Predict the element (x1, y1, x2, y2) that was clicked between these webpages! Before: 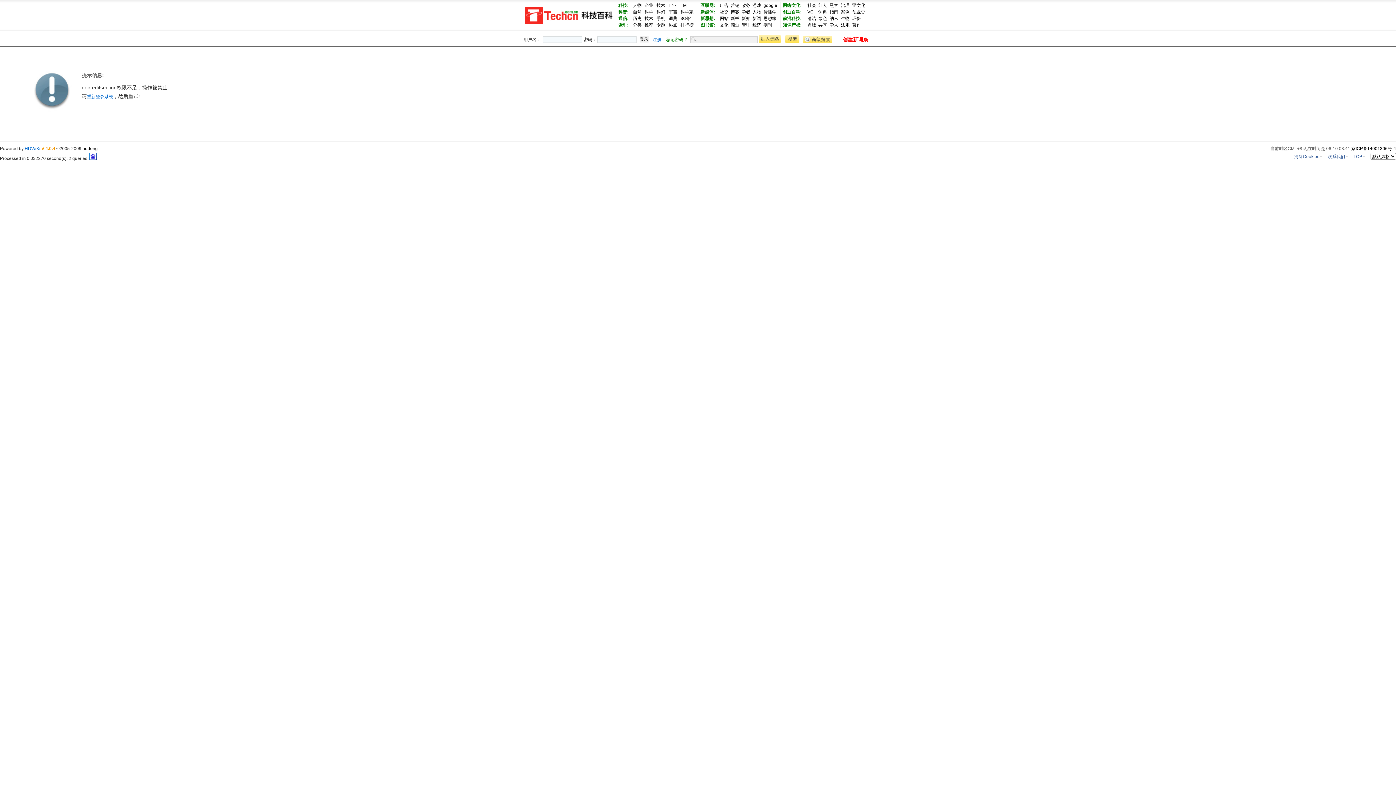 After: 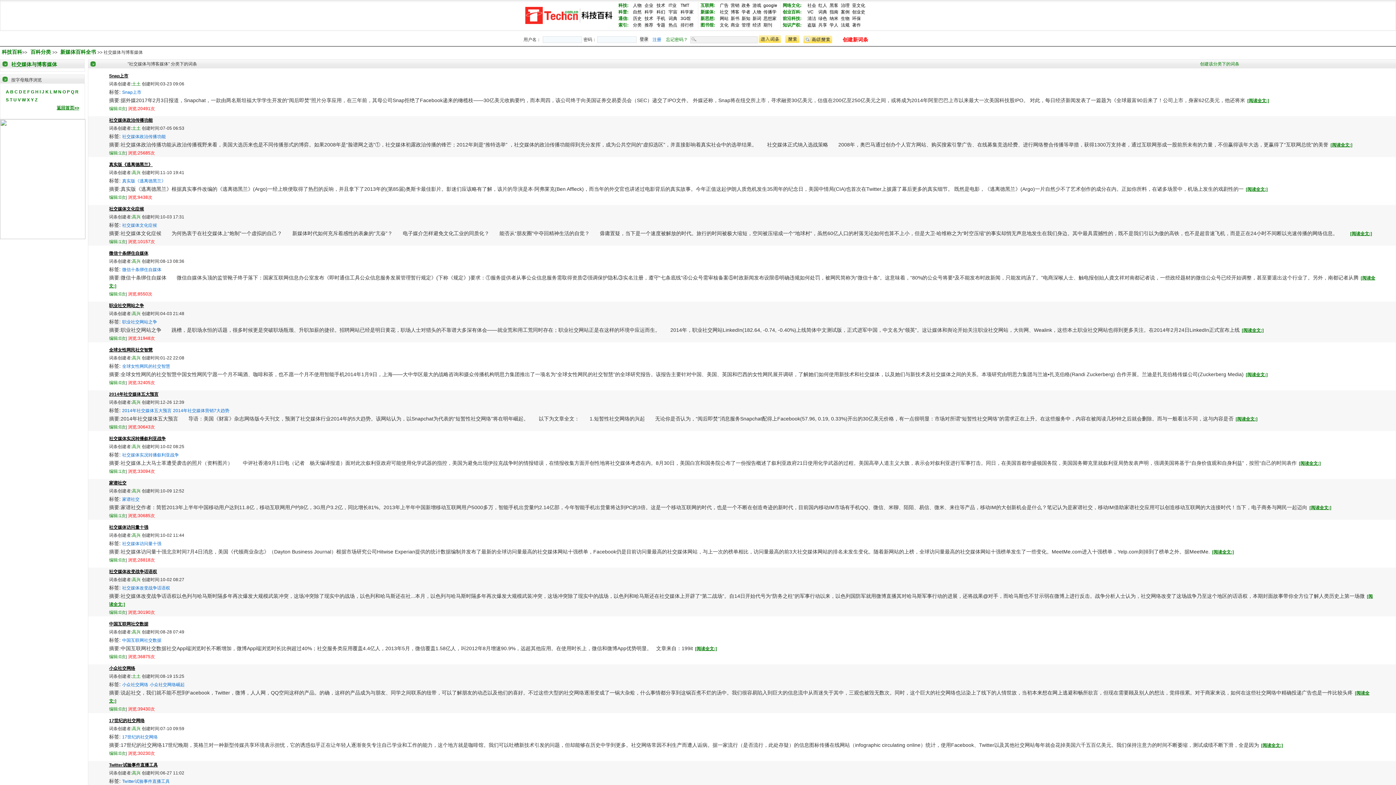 Action: label: 社交 bbox: (720, 9, 728, 14)